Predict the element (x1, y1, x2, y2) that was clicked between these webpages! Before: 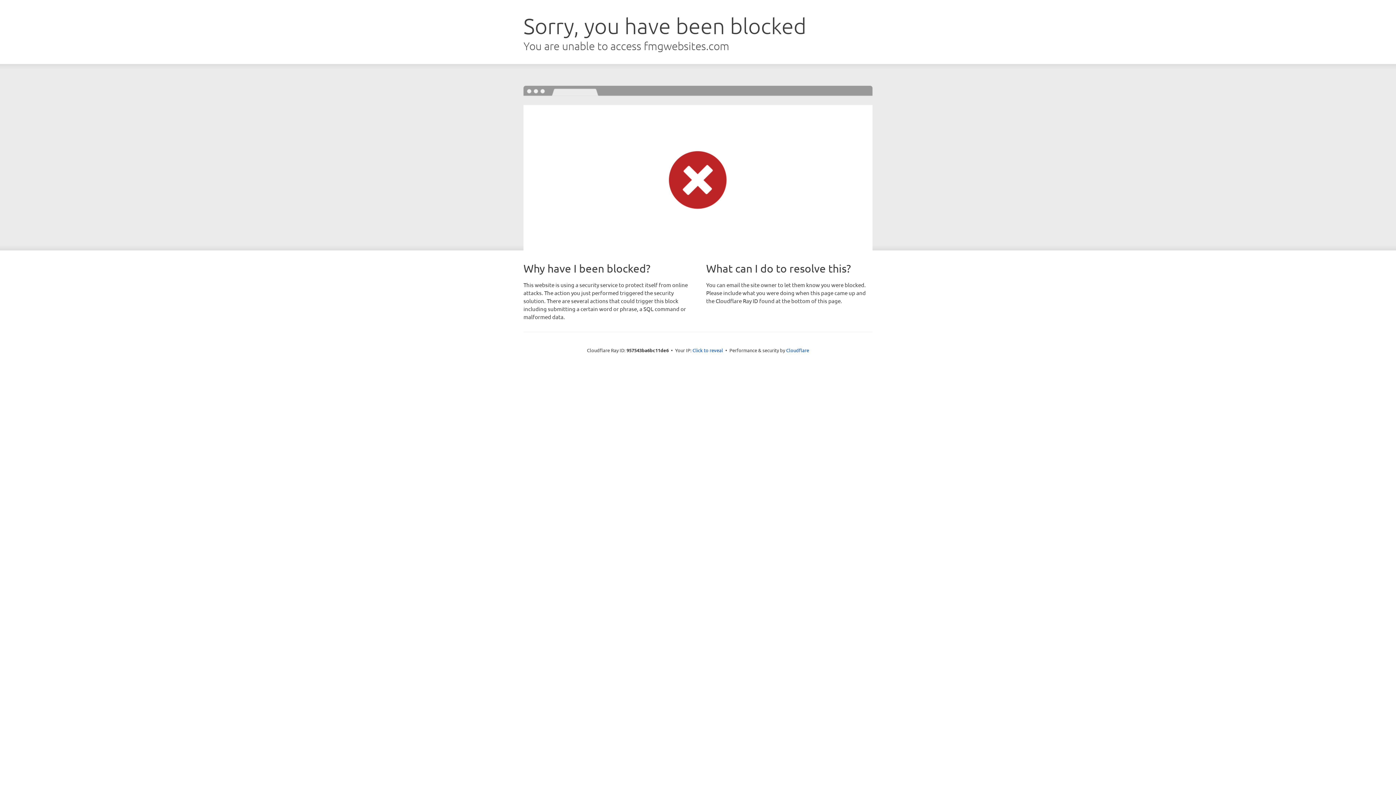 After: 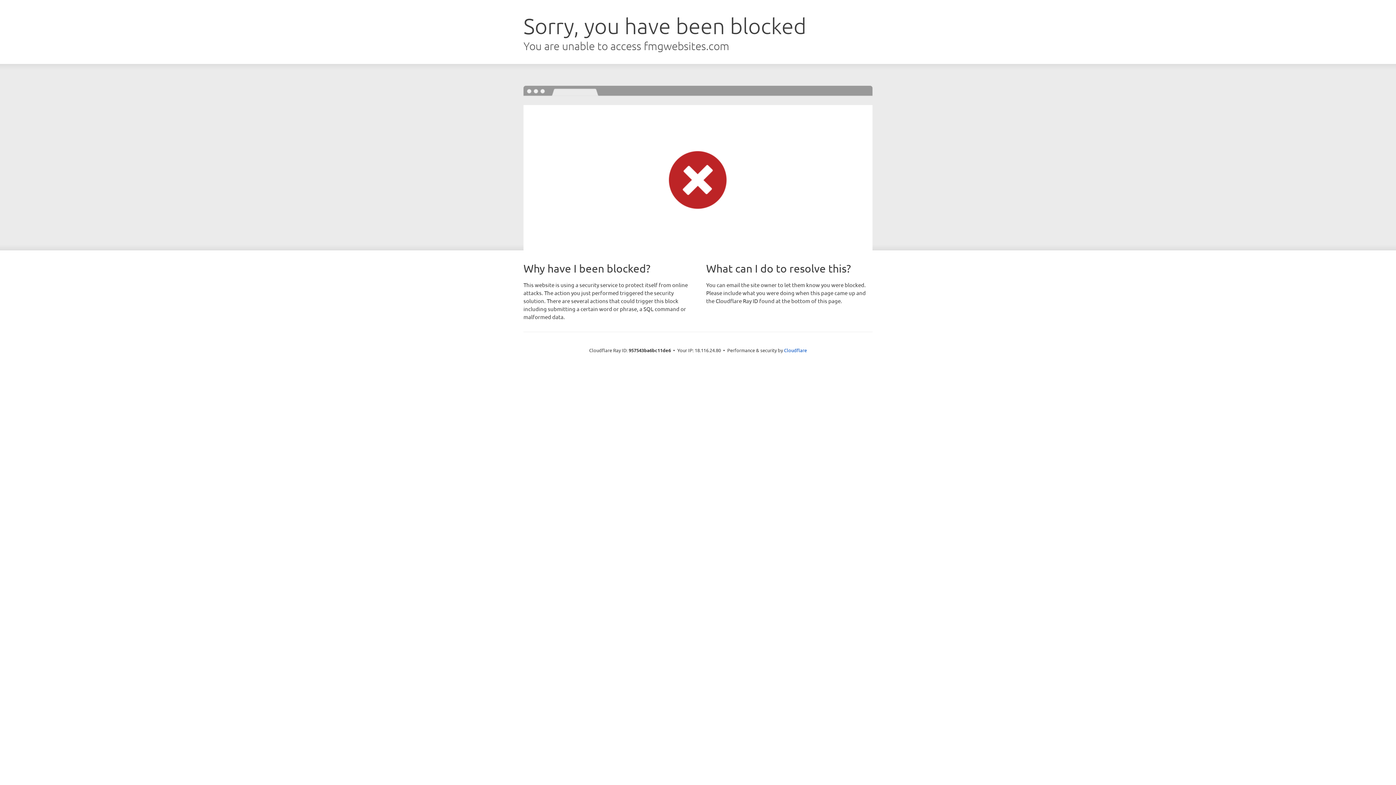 Action: bbox: (692, 346, 723, 353) label: Click to reveal